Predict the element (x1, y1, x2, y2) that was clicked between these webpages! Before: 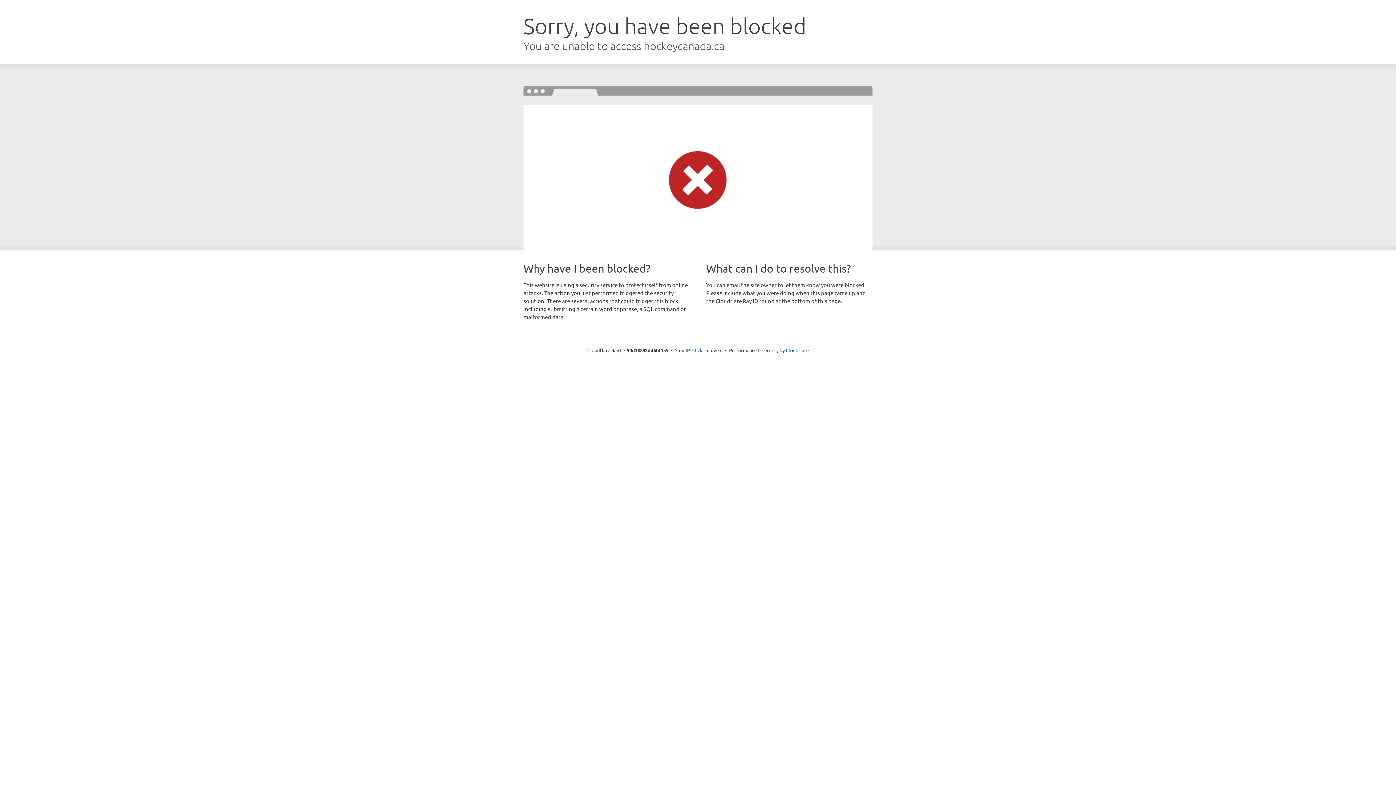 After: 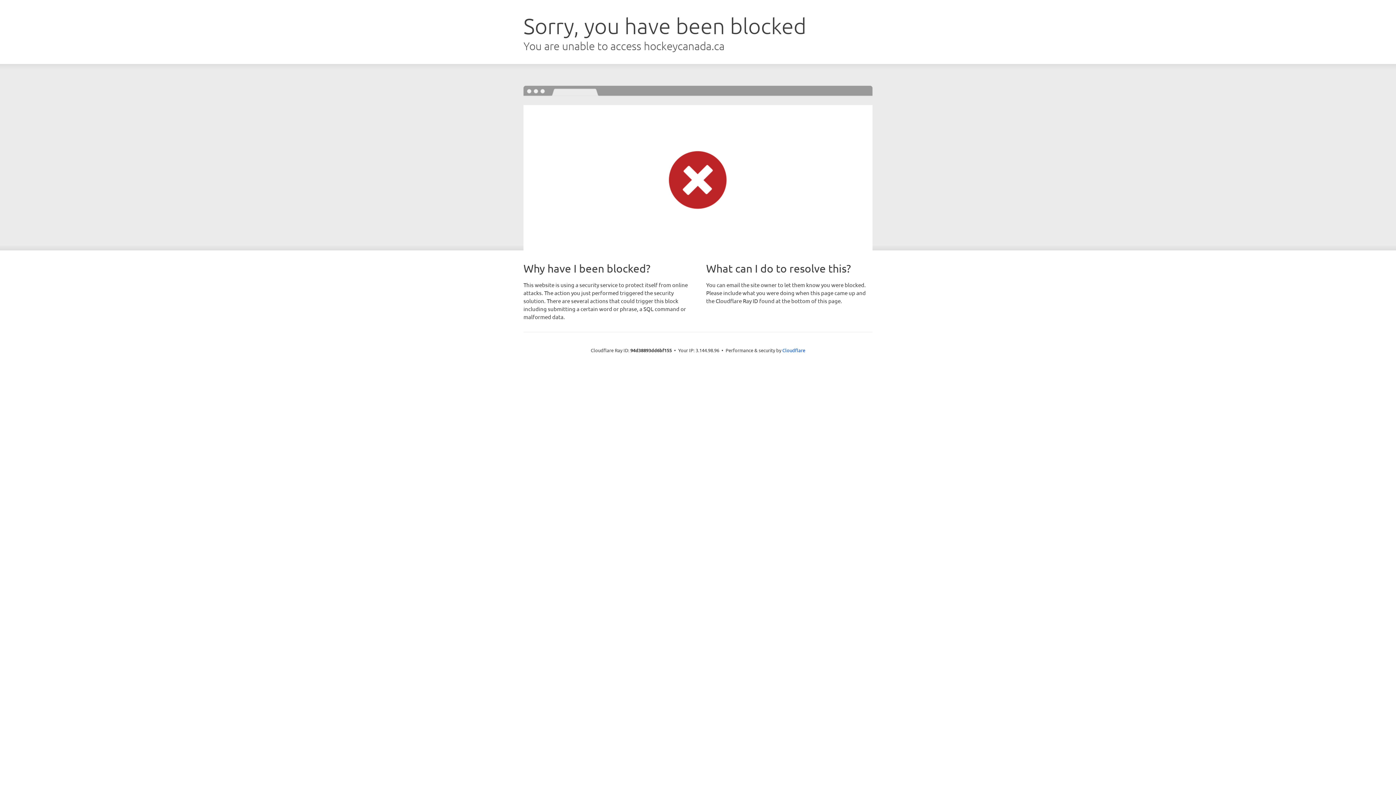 Action: label: Click to reveal bbox: (692, 346, 722, 353)